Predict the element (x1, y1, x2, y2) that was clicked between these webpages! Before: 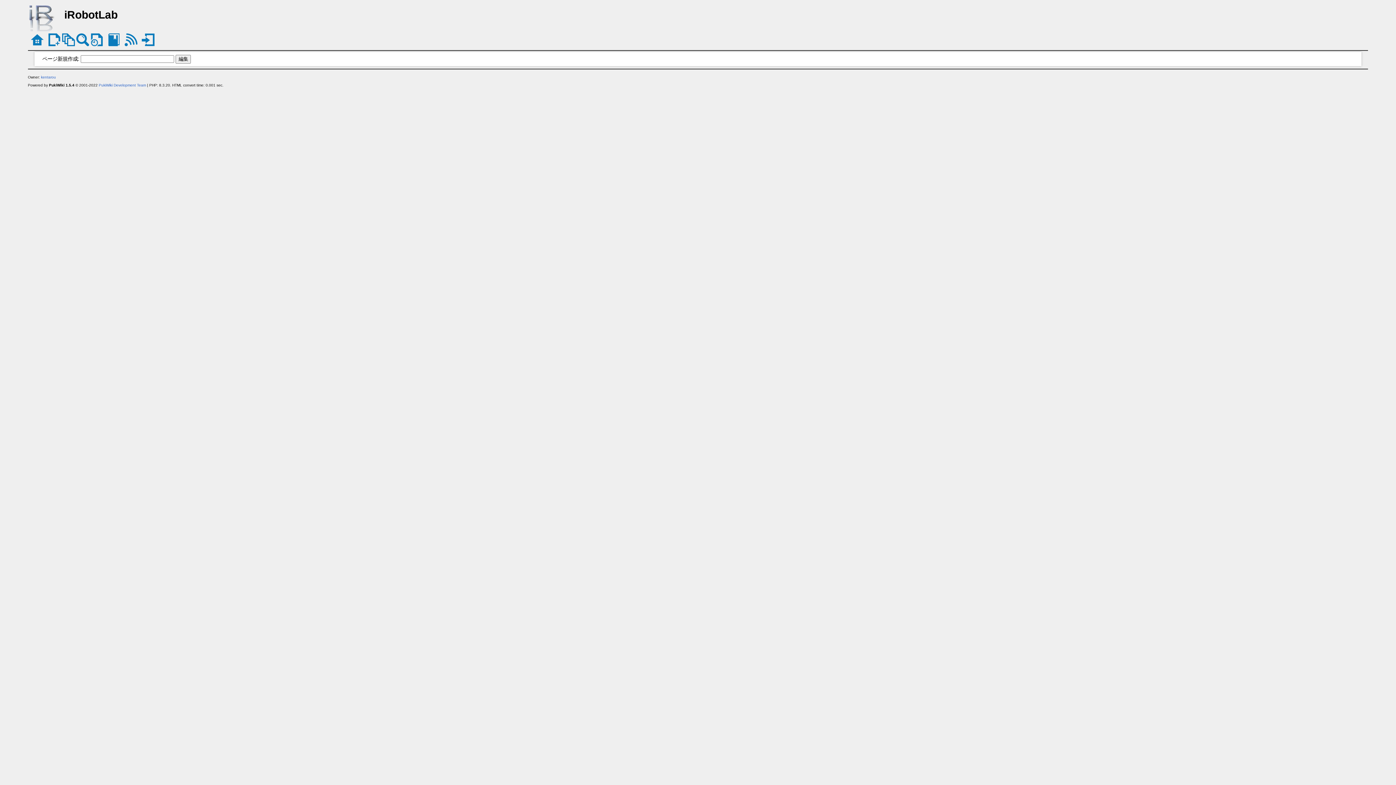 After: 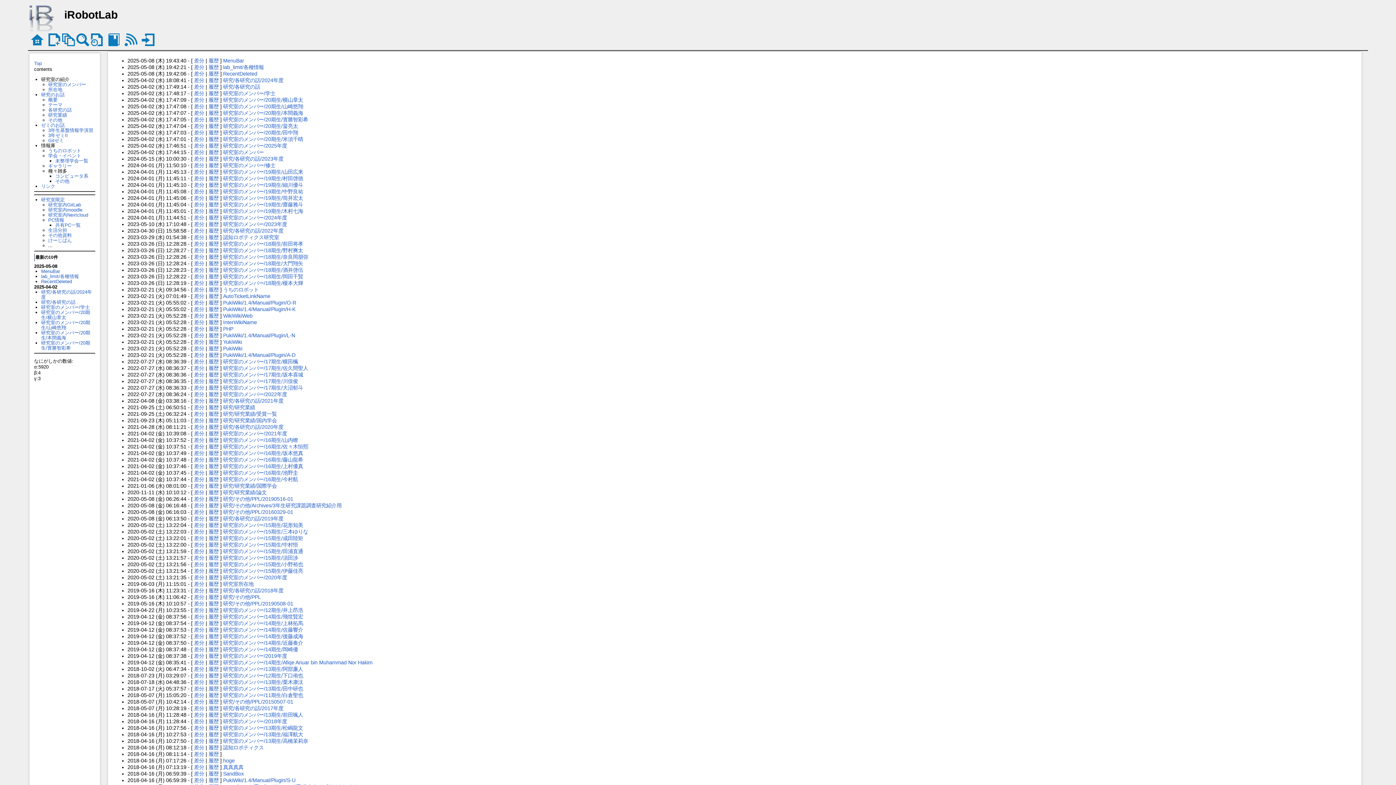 Action: bbox: (90, 36, 103, 42)